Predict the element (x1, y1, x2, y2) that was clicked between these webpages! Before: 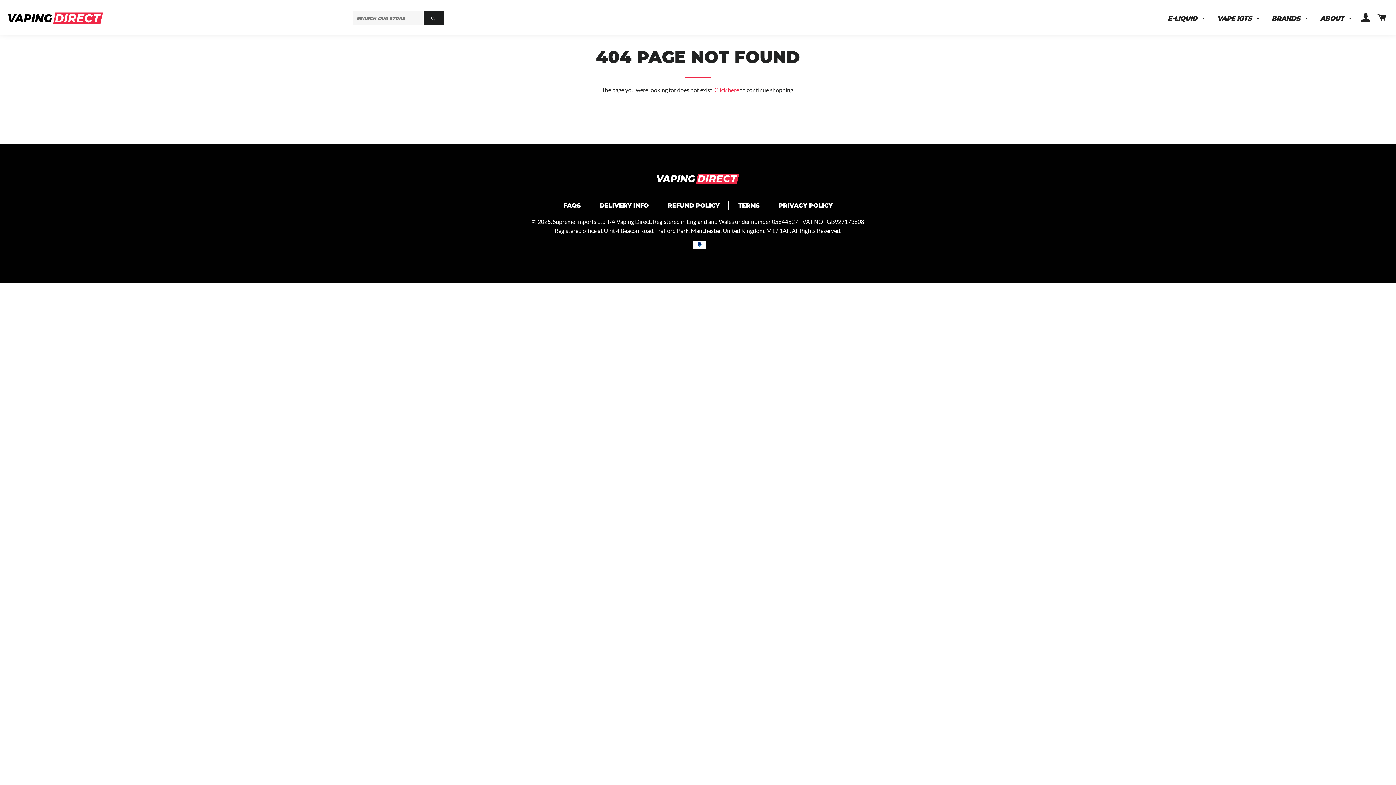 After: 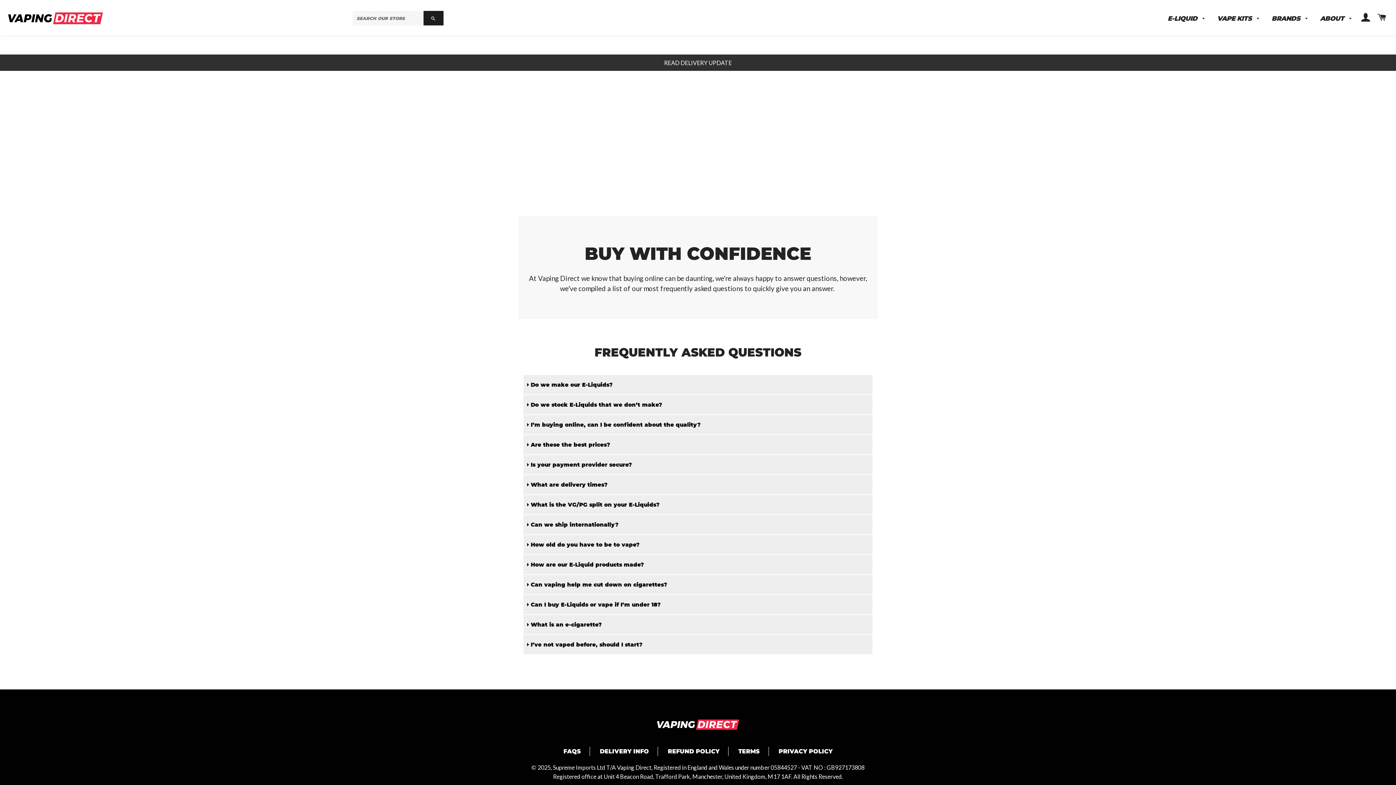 Action: bbox: (563, 202, 581, 208) label: FAQS